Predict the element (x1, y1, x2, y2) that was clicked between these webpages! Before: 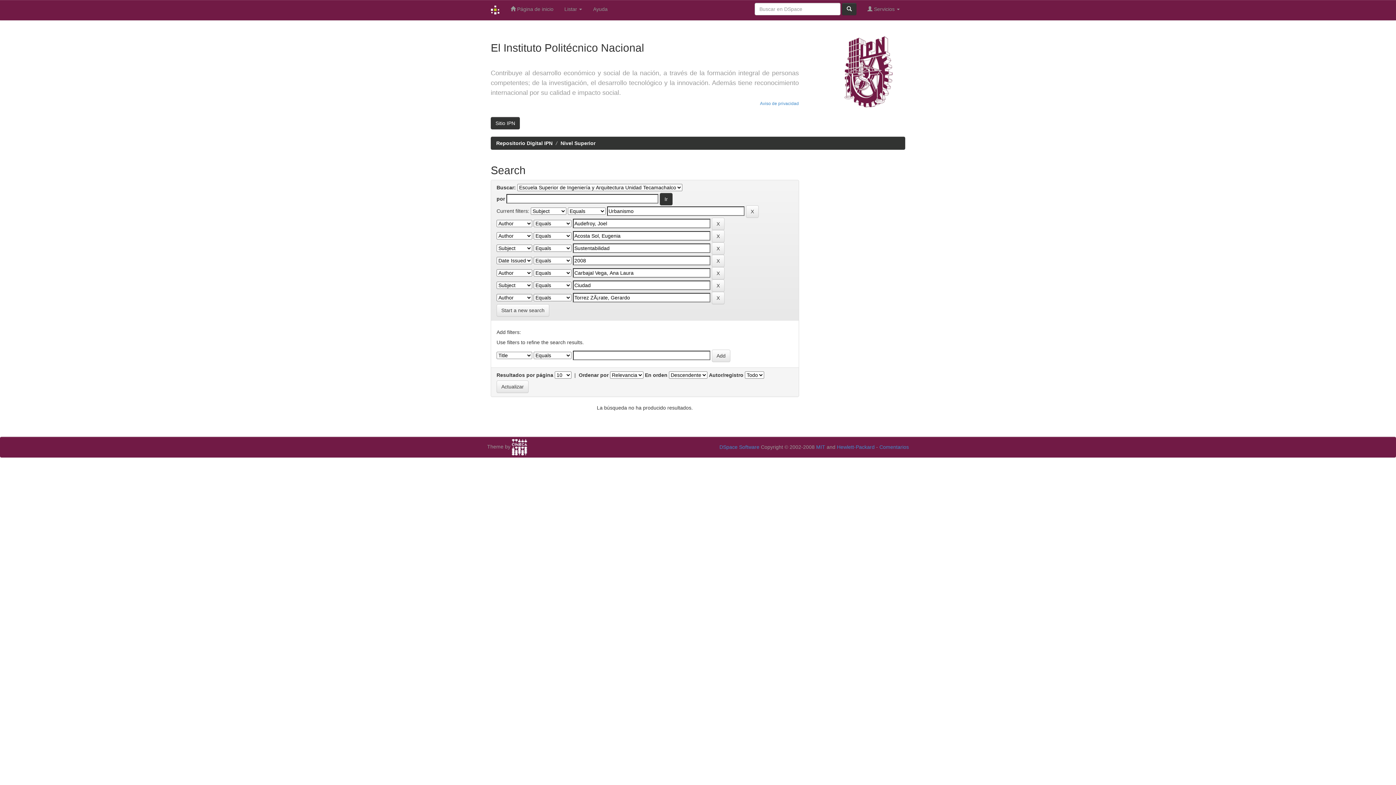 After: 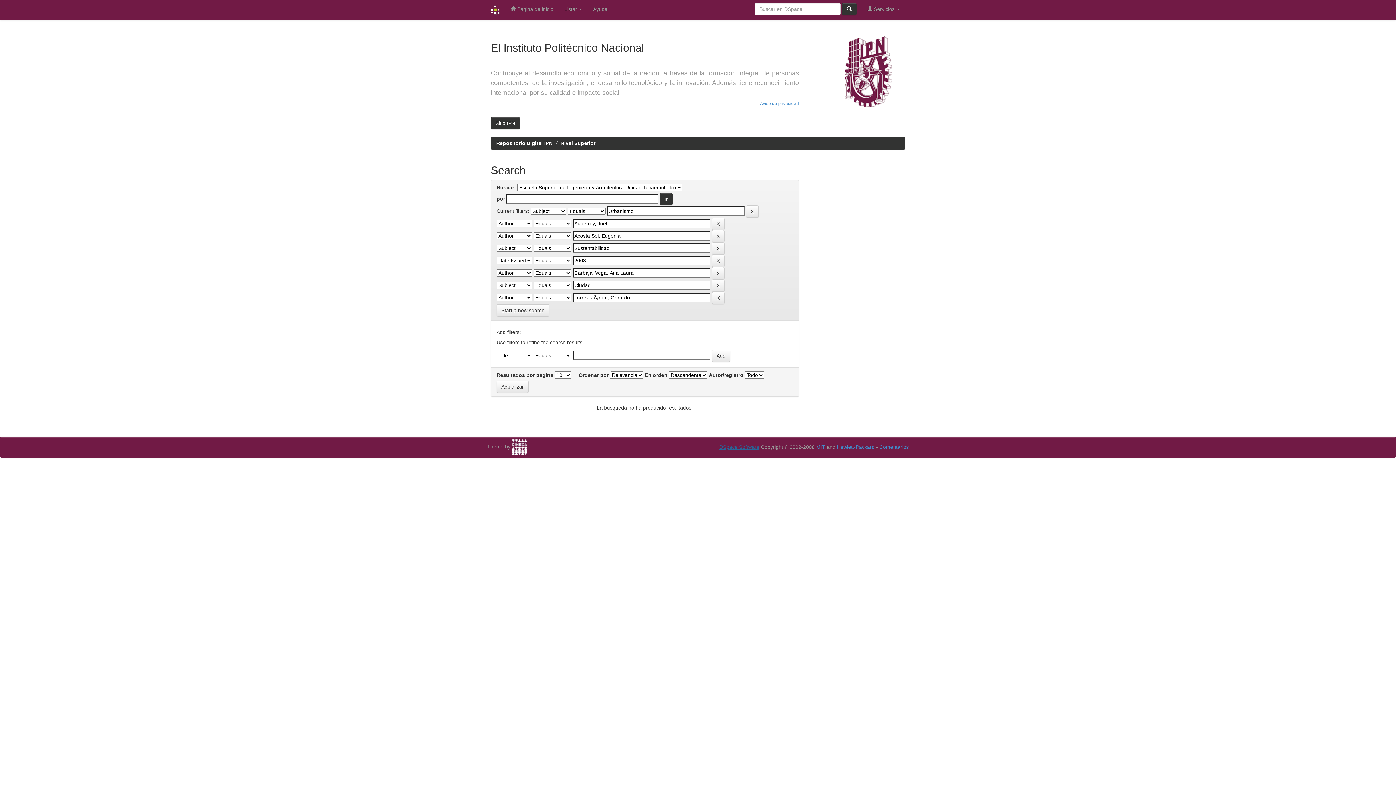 Action: bbox: (719, 444, 759, 450) label: DSpace Software